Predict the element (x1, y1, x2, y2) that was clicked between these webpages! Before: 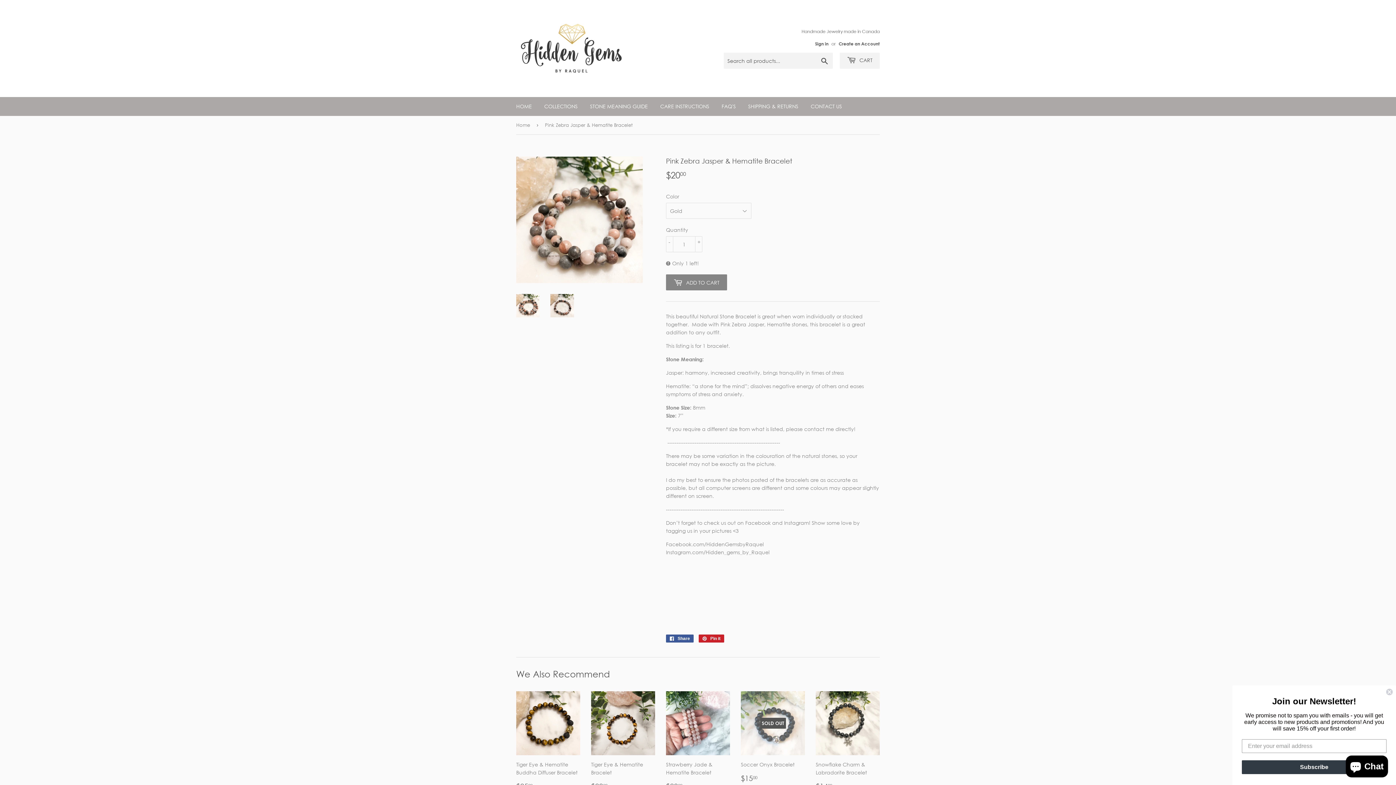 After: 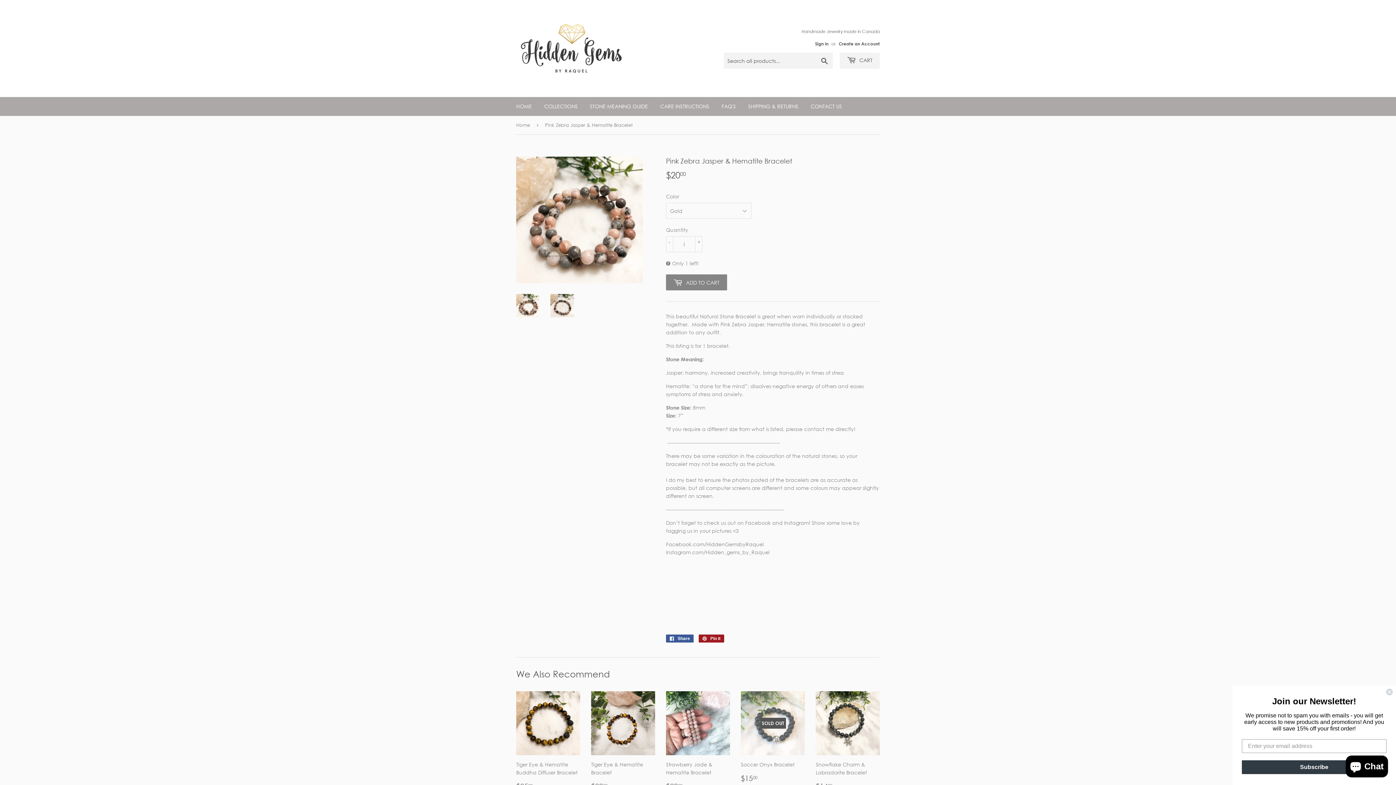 Action: bbox: (698, 635, 724, 643) label:  Pin it
Pin on Pinterest